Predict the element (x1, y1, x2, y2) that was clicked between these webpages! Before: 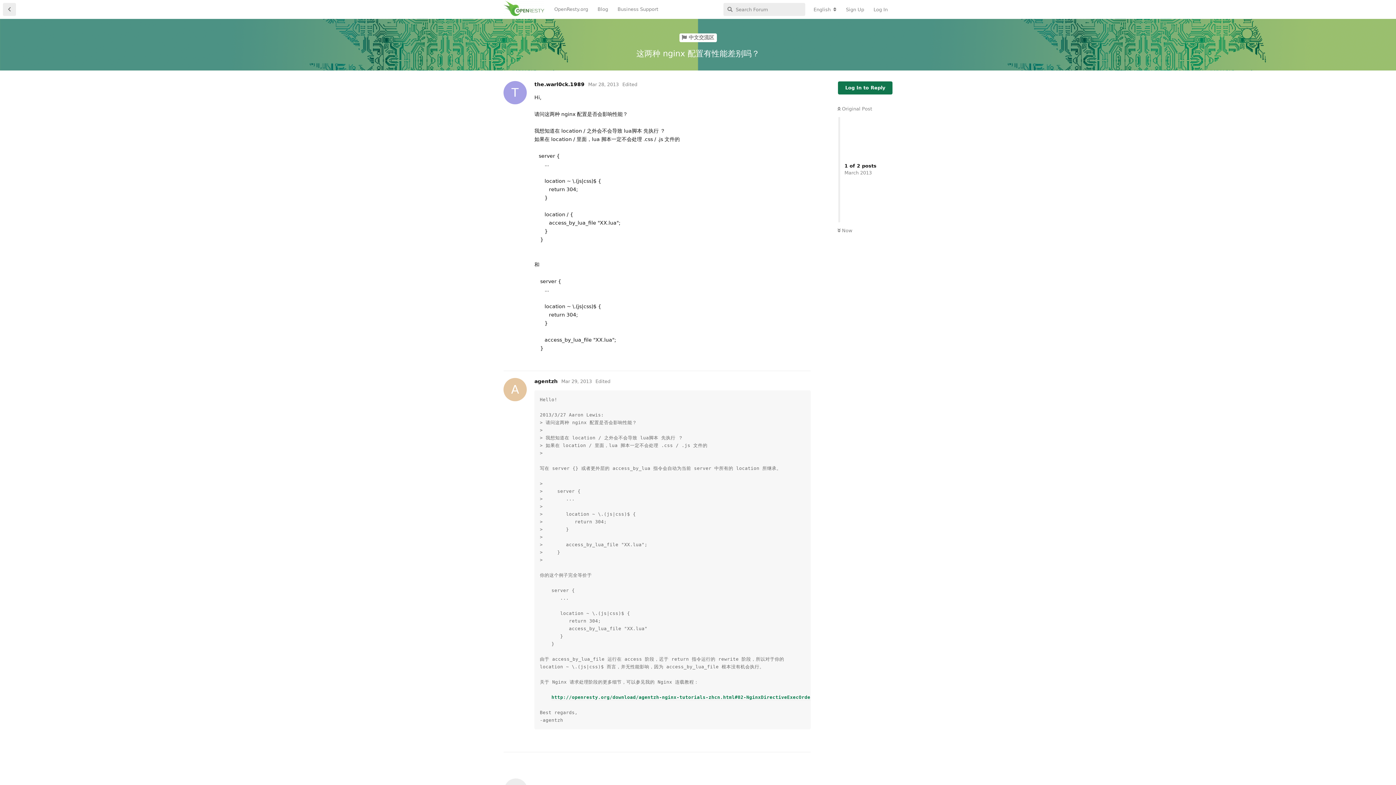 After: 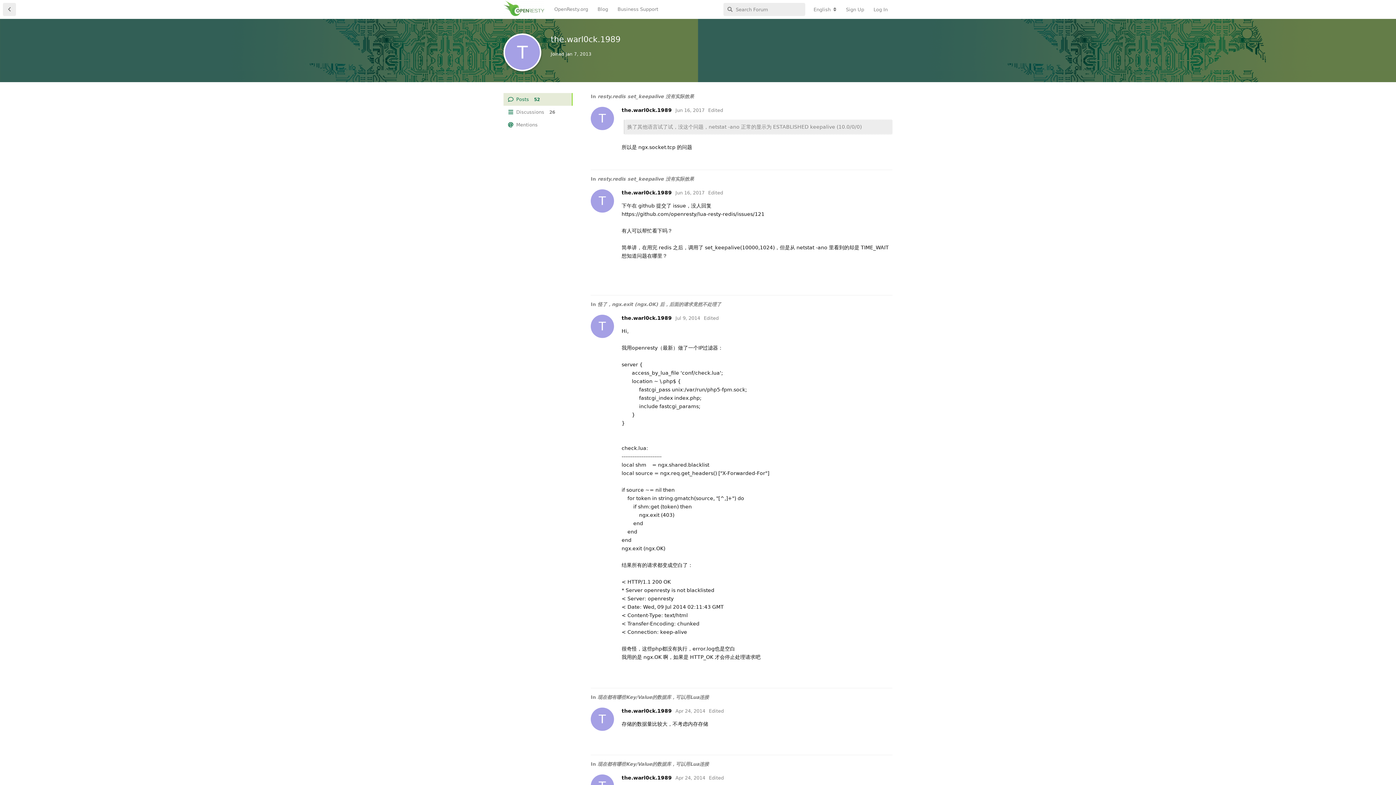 Action: bbox: (534, 81, 584, 87) label: T
the.warl0ck.1989